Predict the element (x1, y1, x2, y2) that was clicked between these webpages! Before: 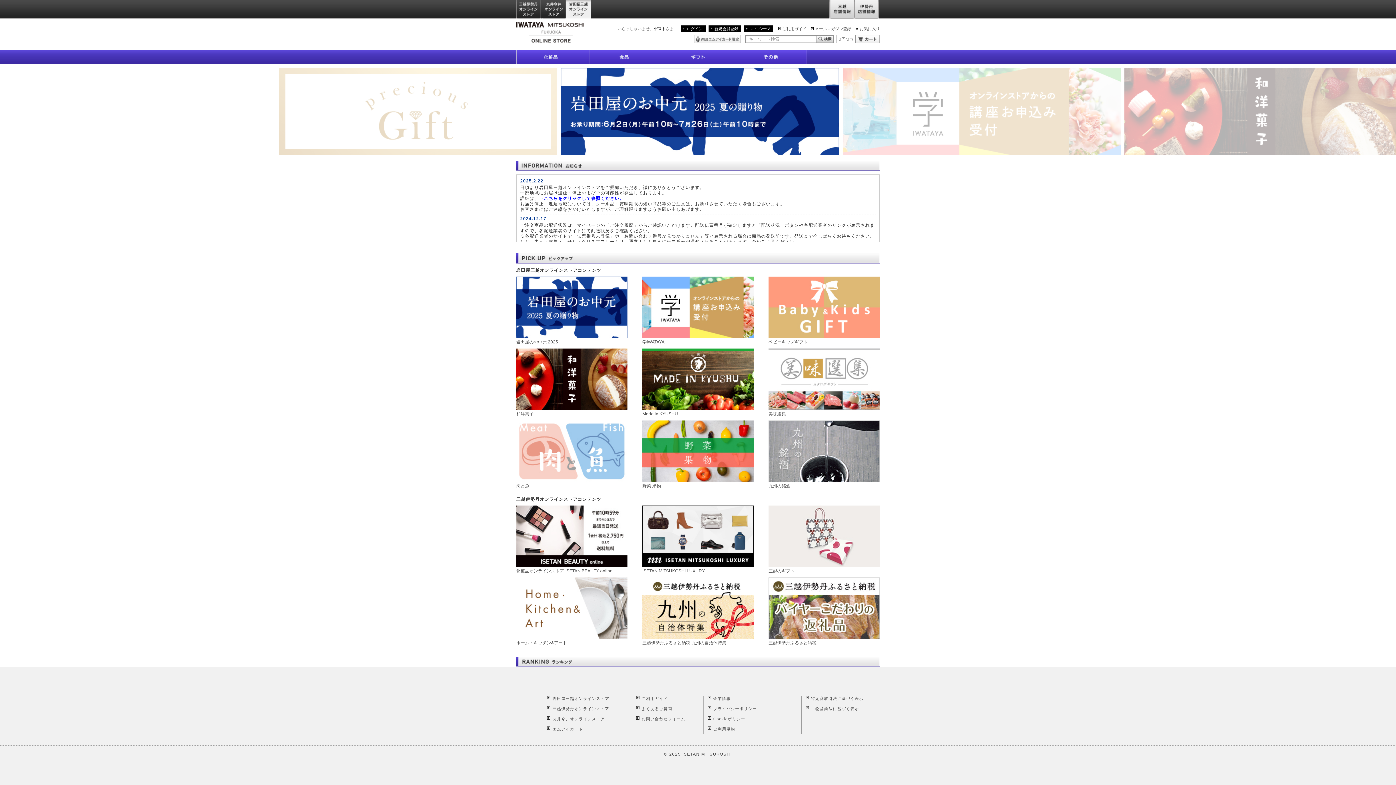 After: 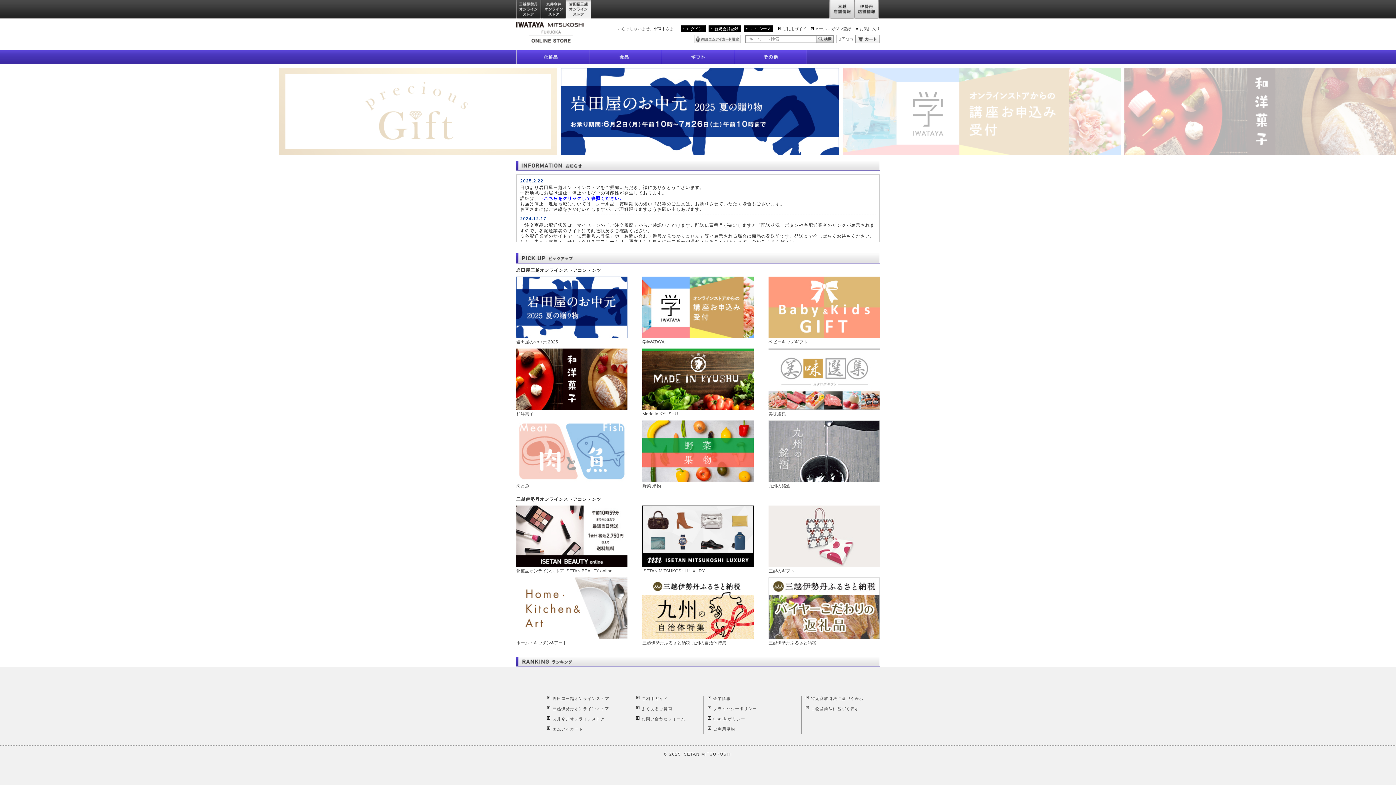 Action: bbox: (552, 696, 609, 701) label: 岩田屋三越オンラインストア